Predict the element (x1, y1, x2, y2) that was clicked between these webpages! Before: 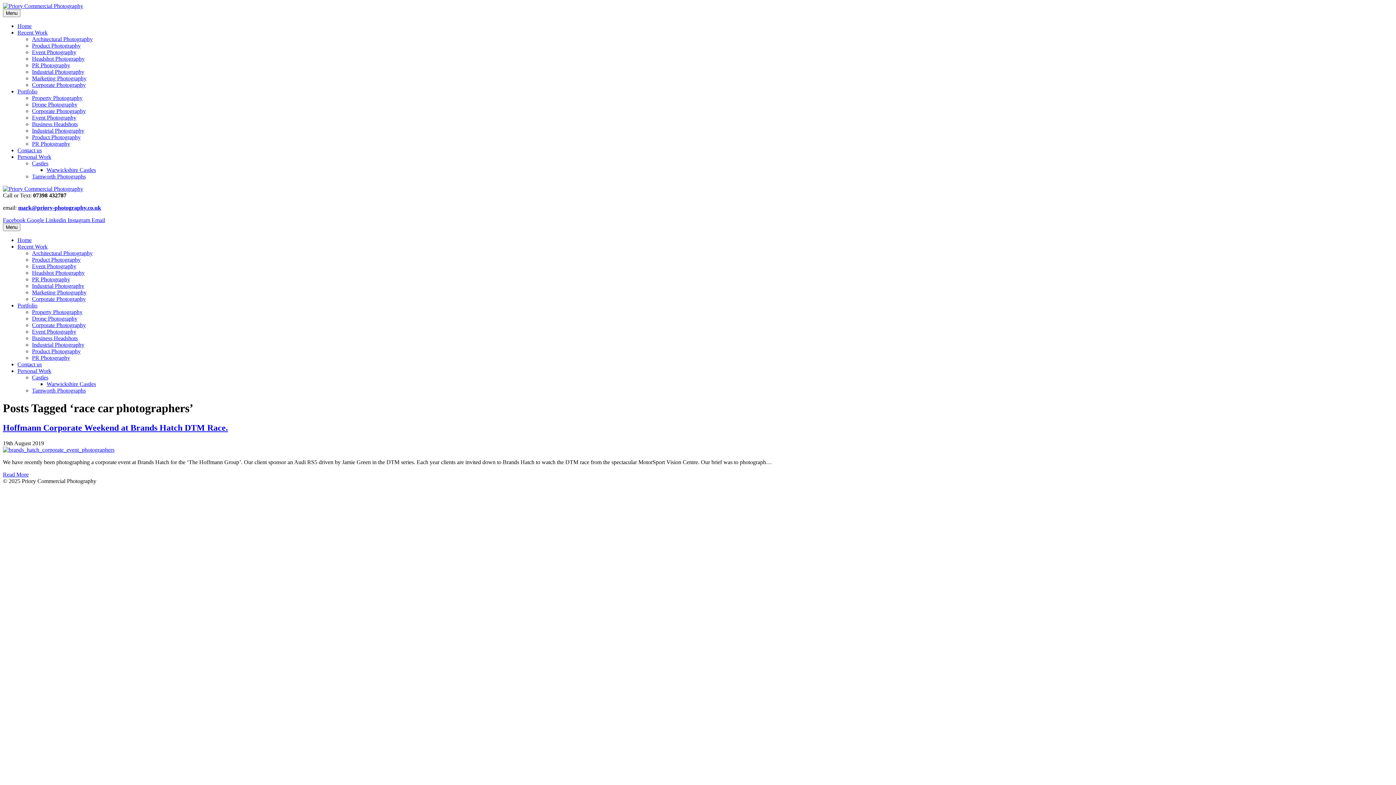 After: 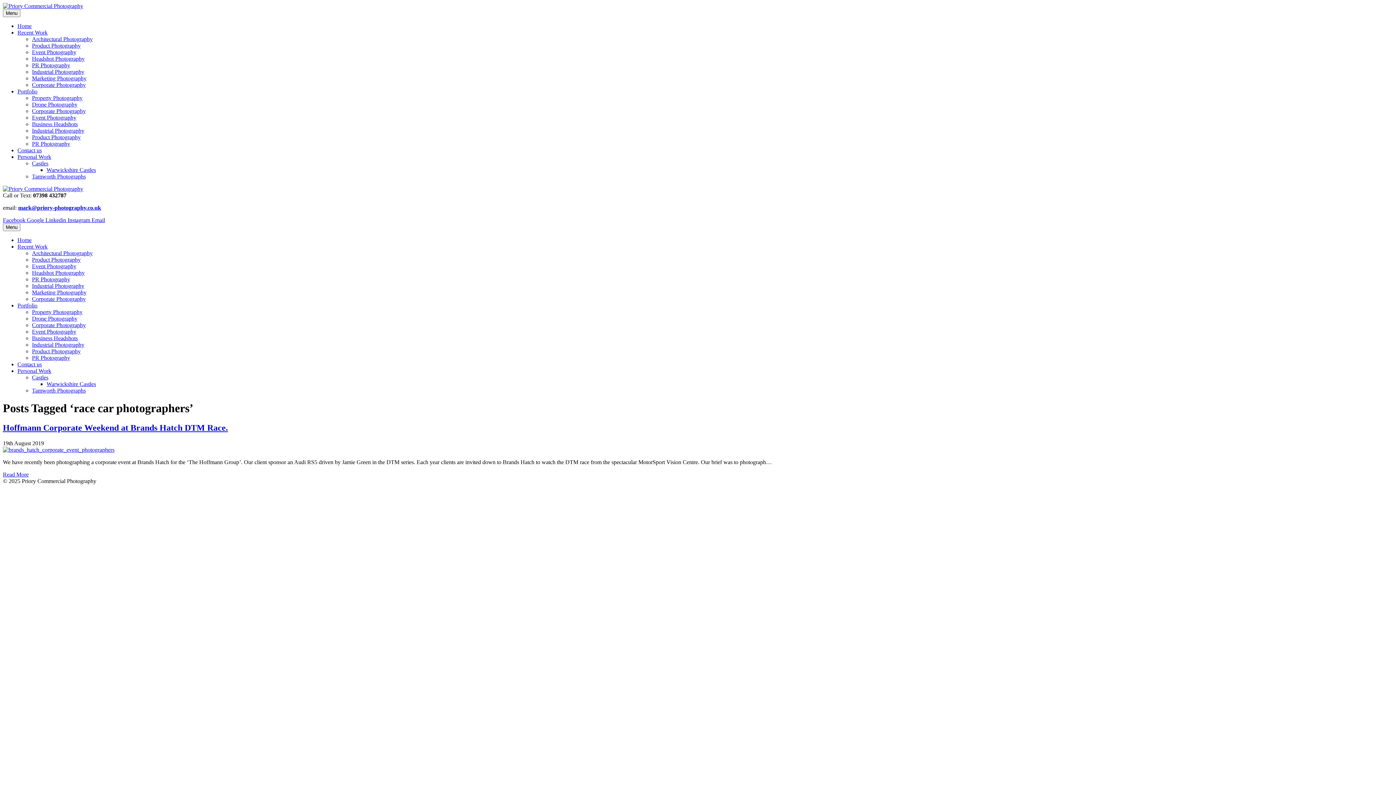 Action: bbox: (2, 217, 26, 223) label: Facebook 